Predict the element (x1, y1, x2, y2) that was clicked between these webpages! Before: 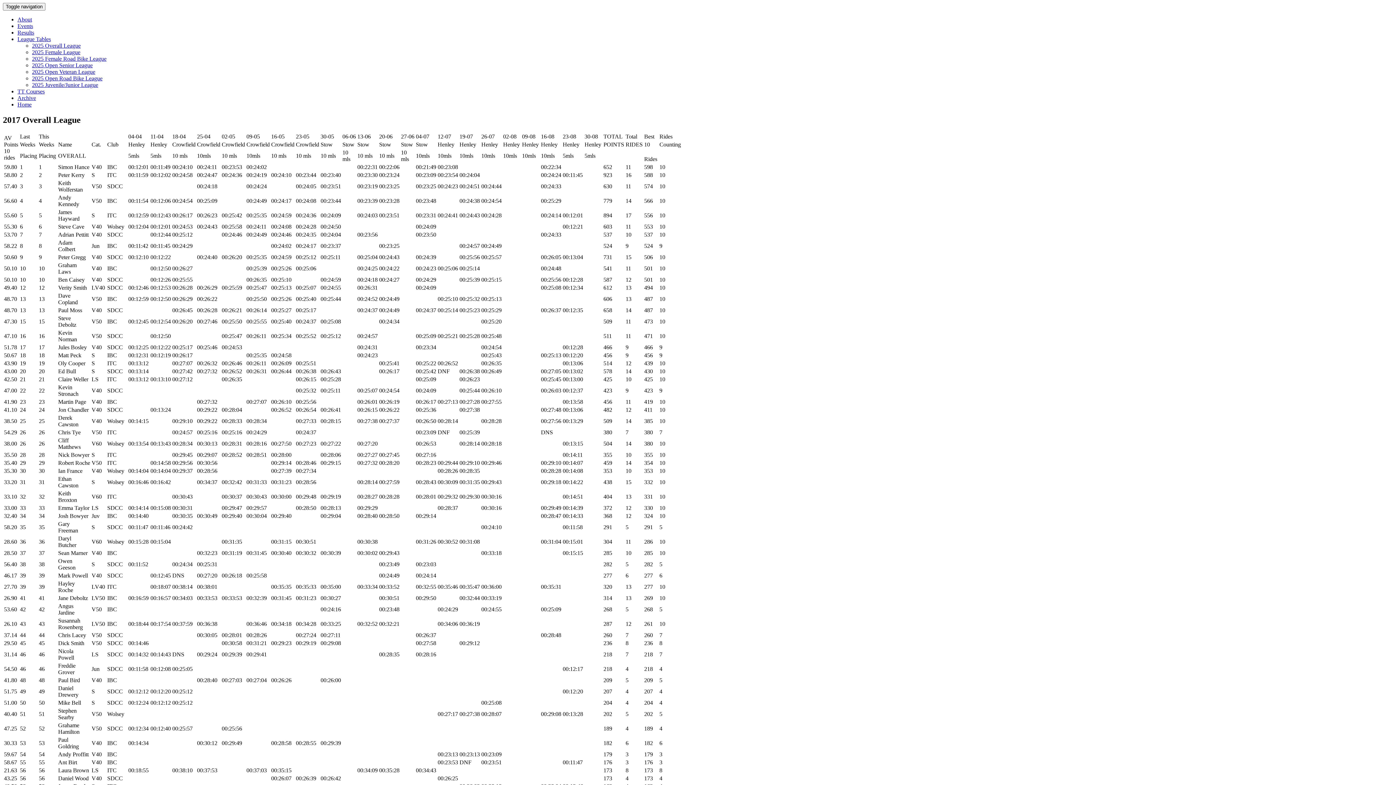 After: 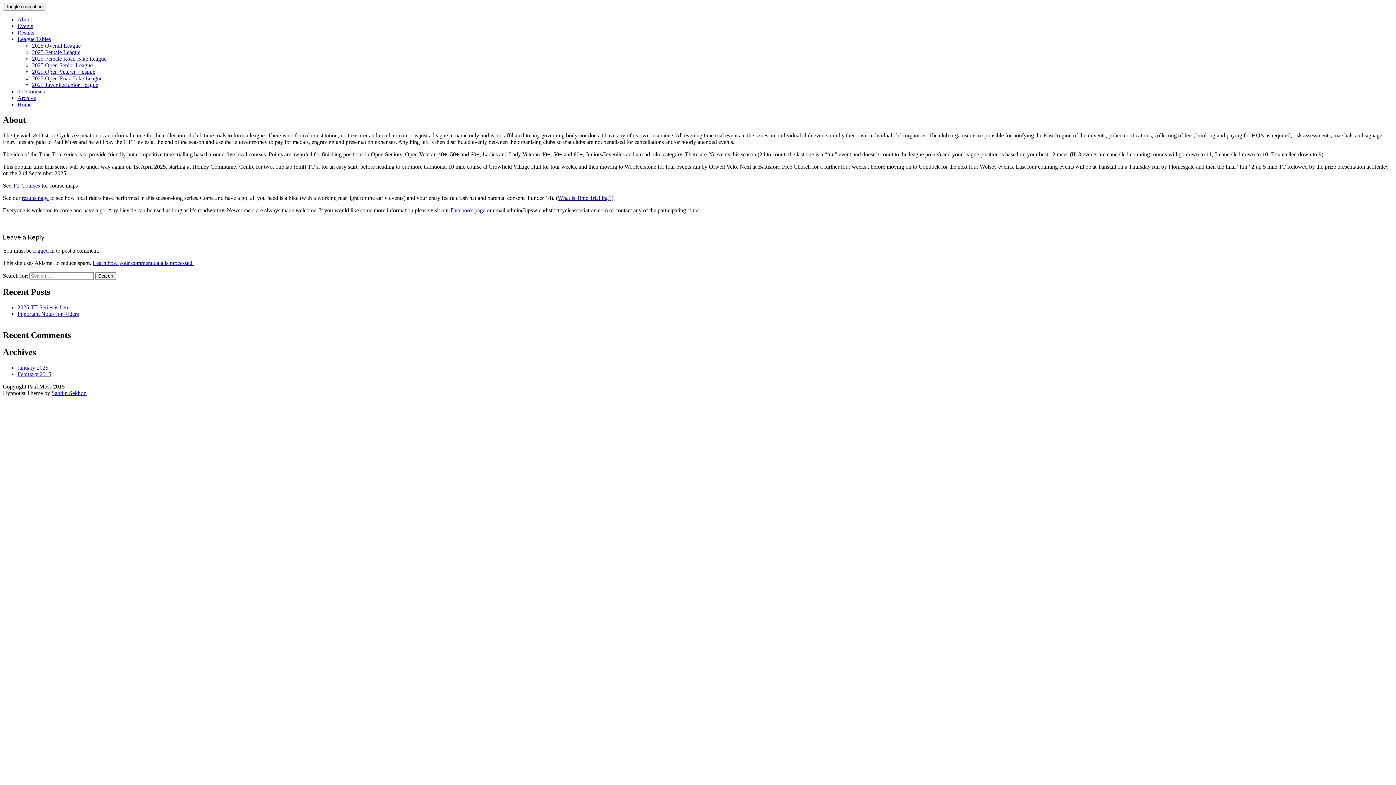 Action: bbox: (17, 16, 32, 22) label: About